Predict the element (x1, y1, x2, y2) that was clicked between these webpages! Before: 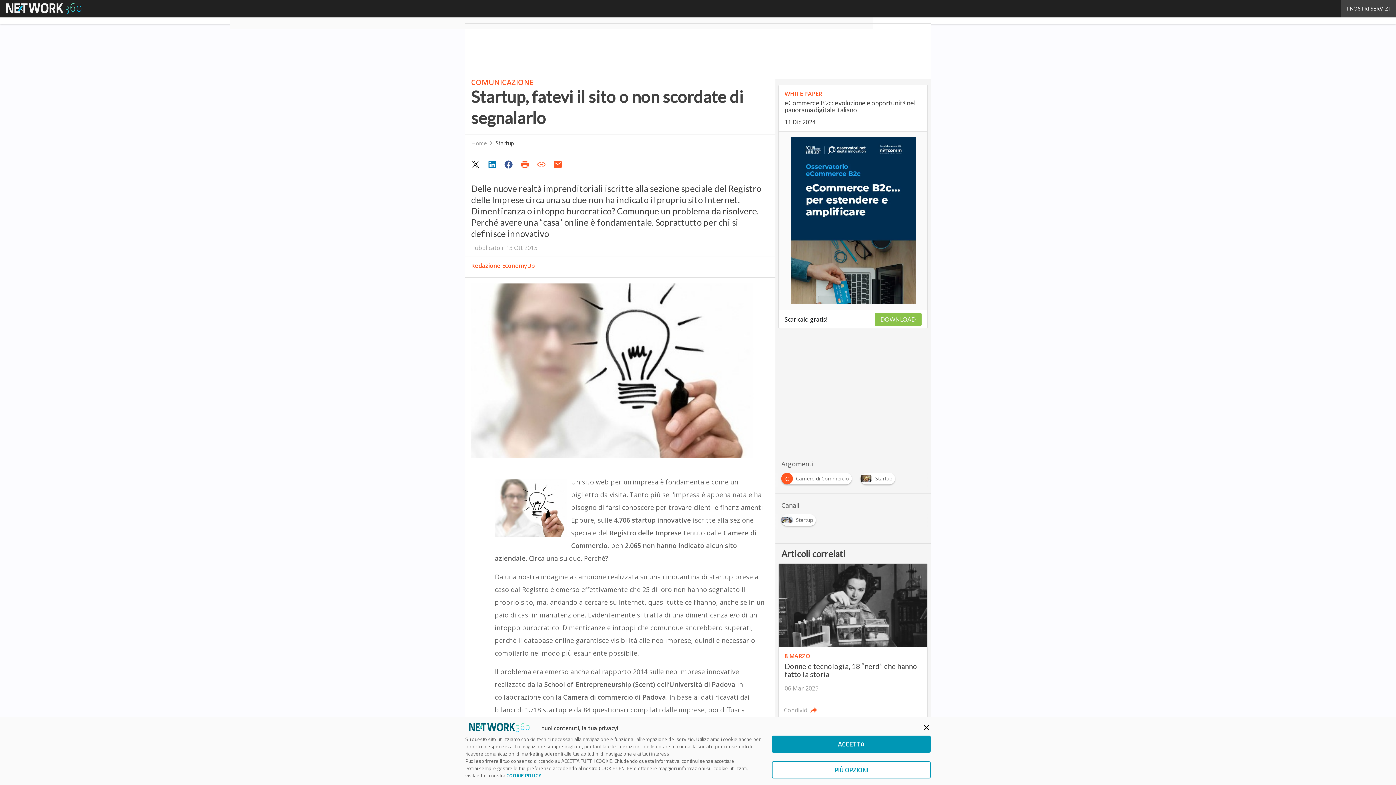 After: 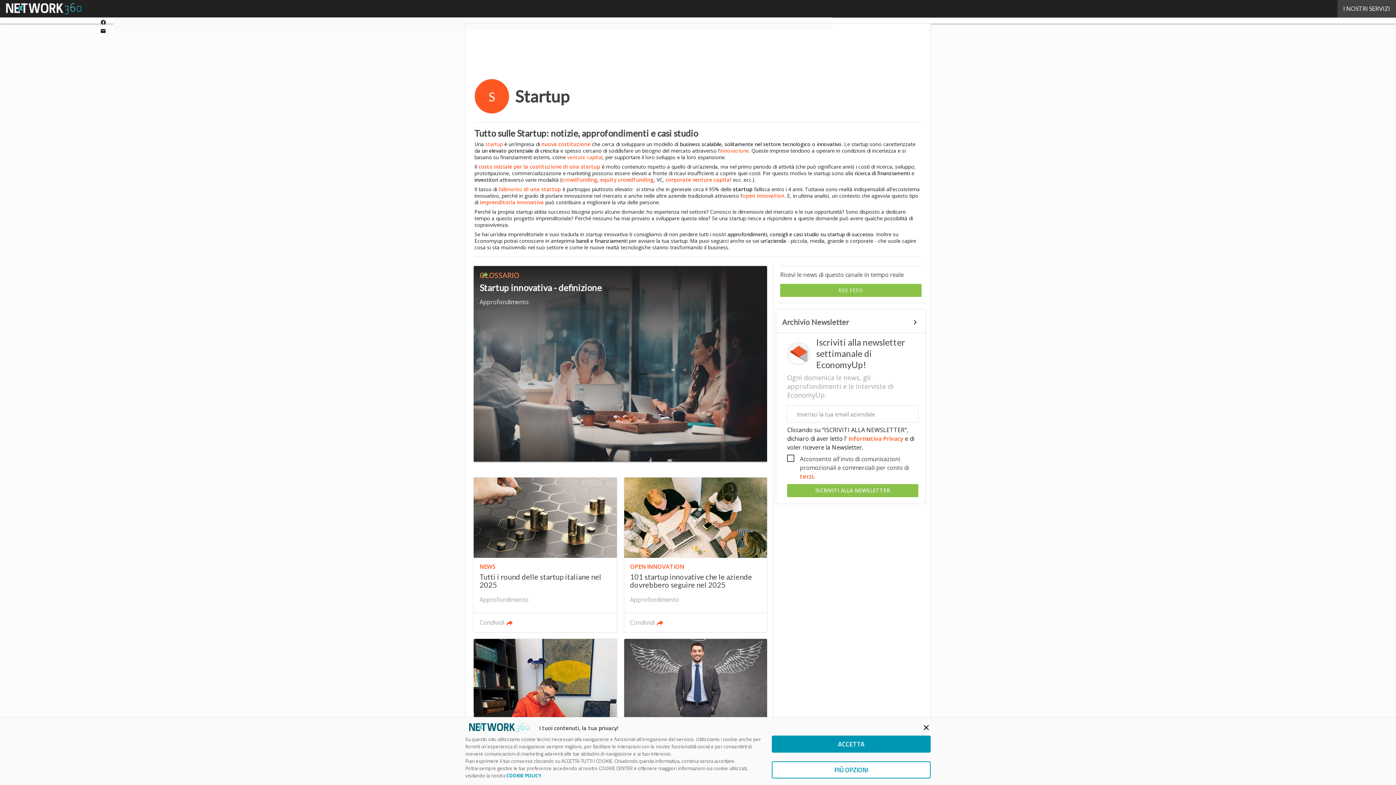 Action: label: Startup bbox: (781, 514, 819, 521)